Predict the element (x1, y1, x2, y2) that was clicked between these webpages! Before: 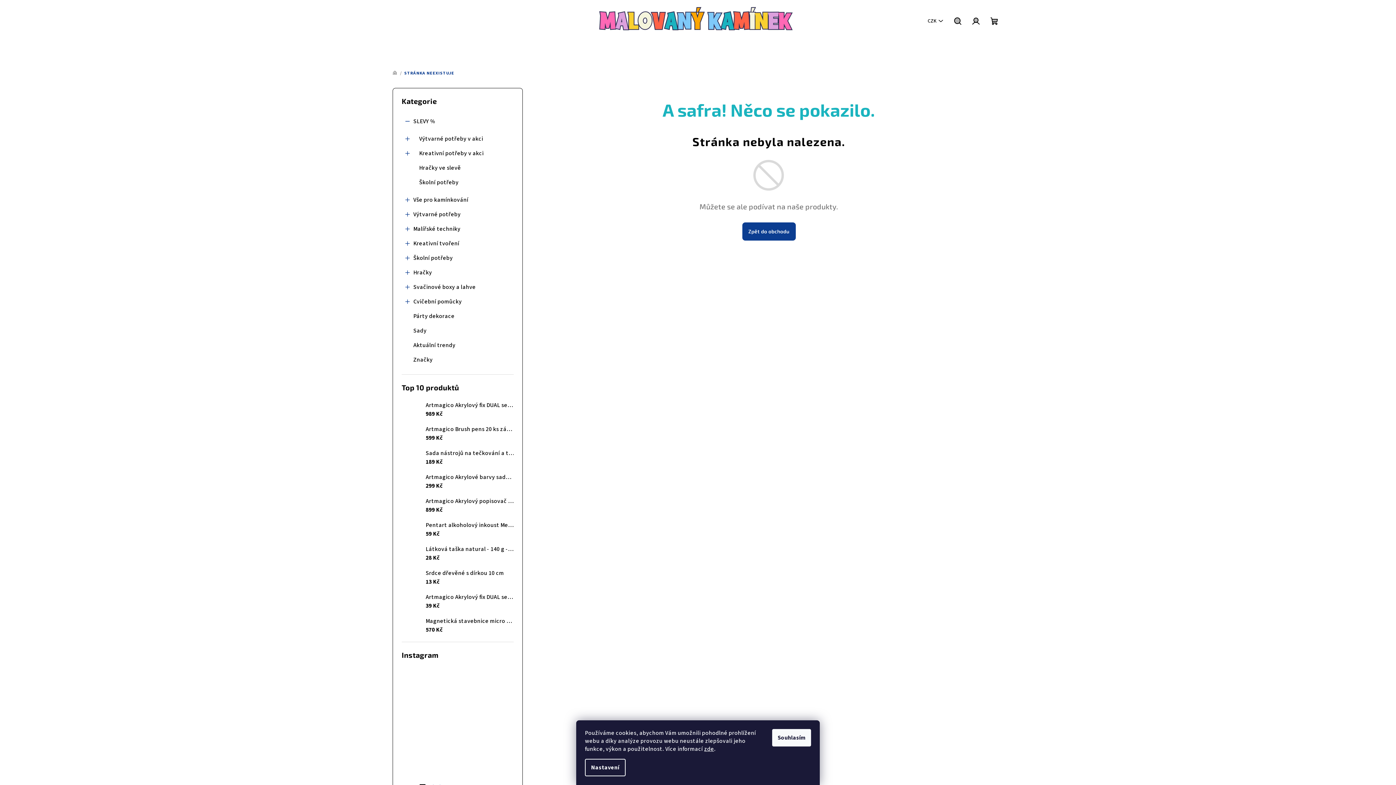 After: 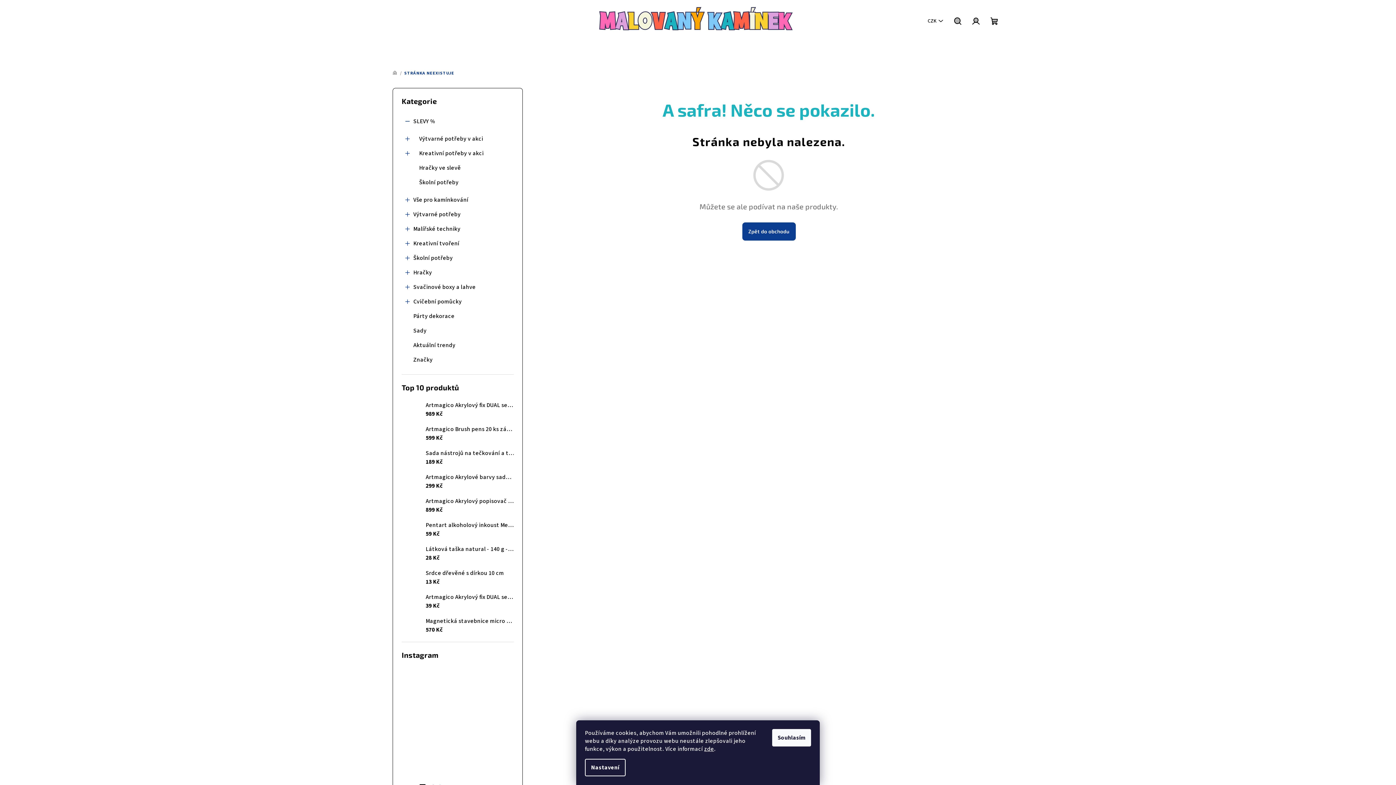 Action: bbox: (438, 704, 474, 741)